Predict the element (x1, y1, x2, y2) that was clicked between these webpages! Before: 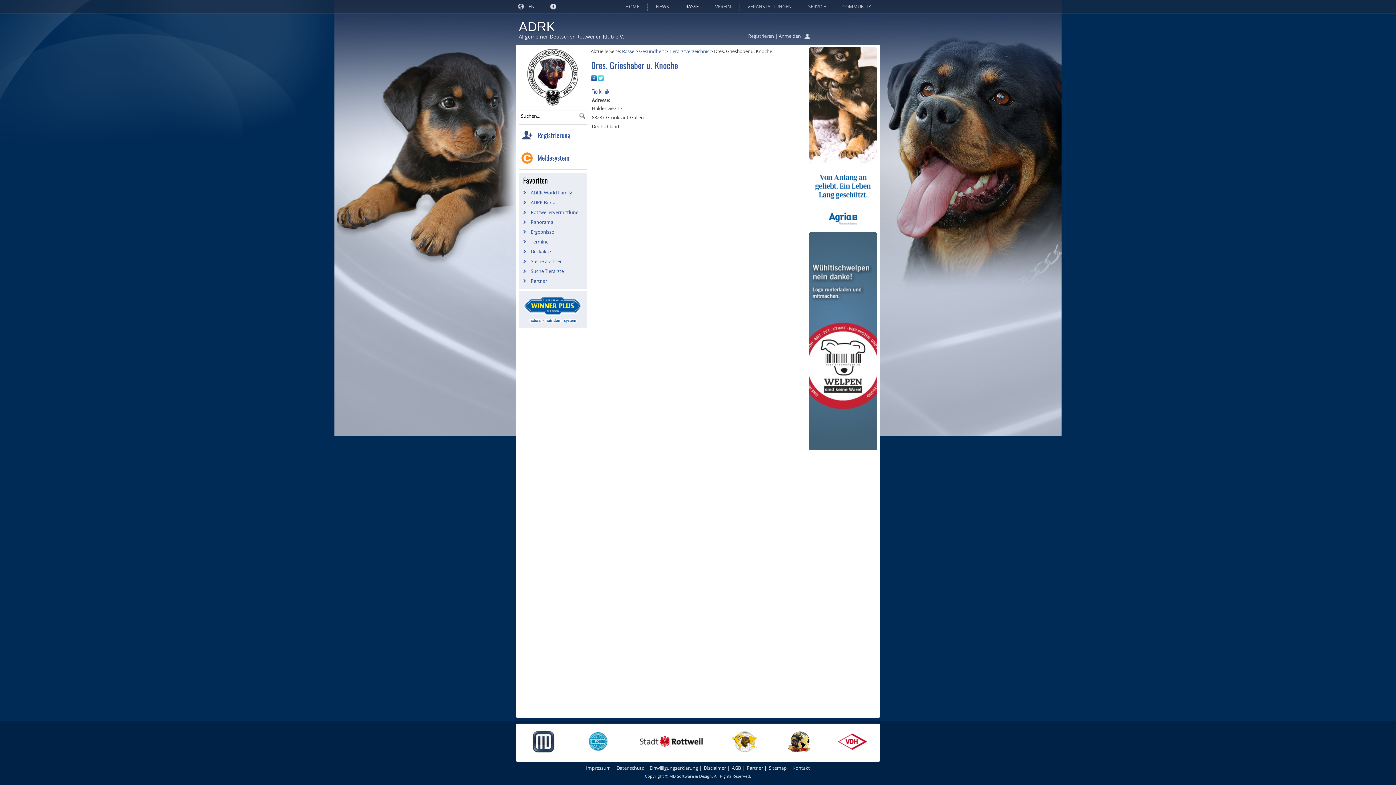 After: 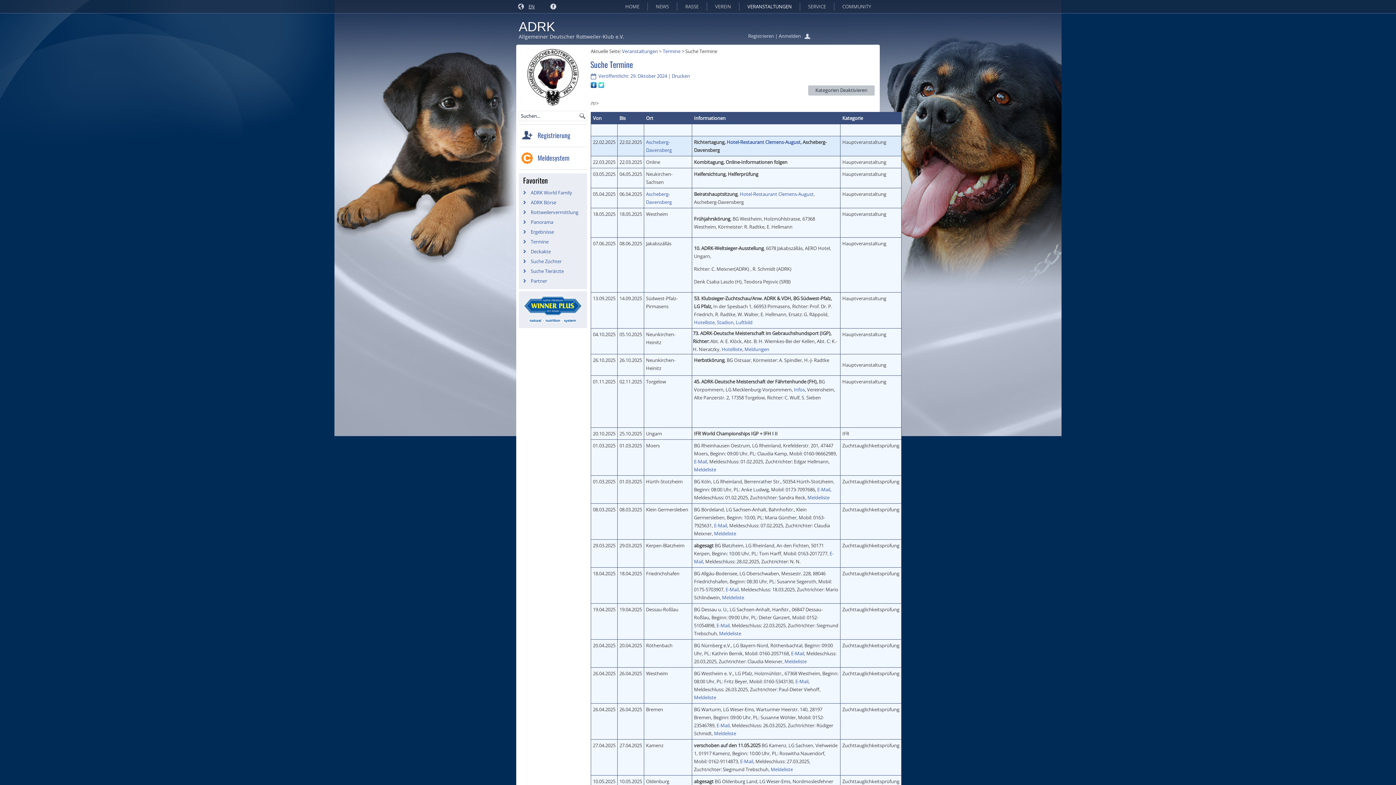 Action: bbox: (530, 238, 548, 245) label: Termine